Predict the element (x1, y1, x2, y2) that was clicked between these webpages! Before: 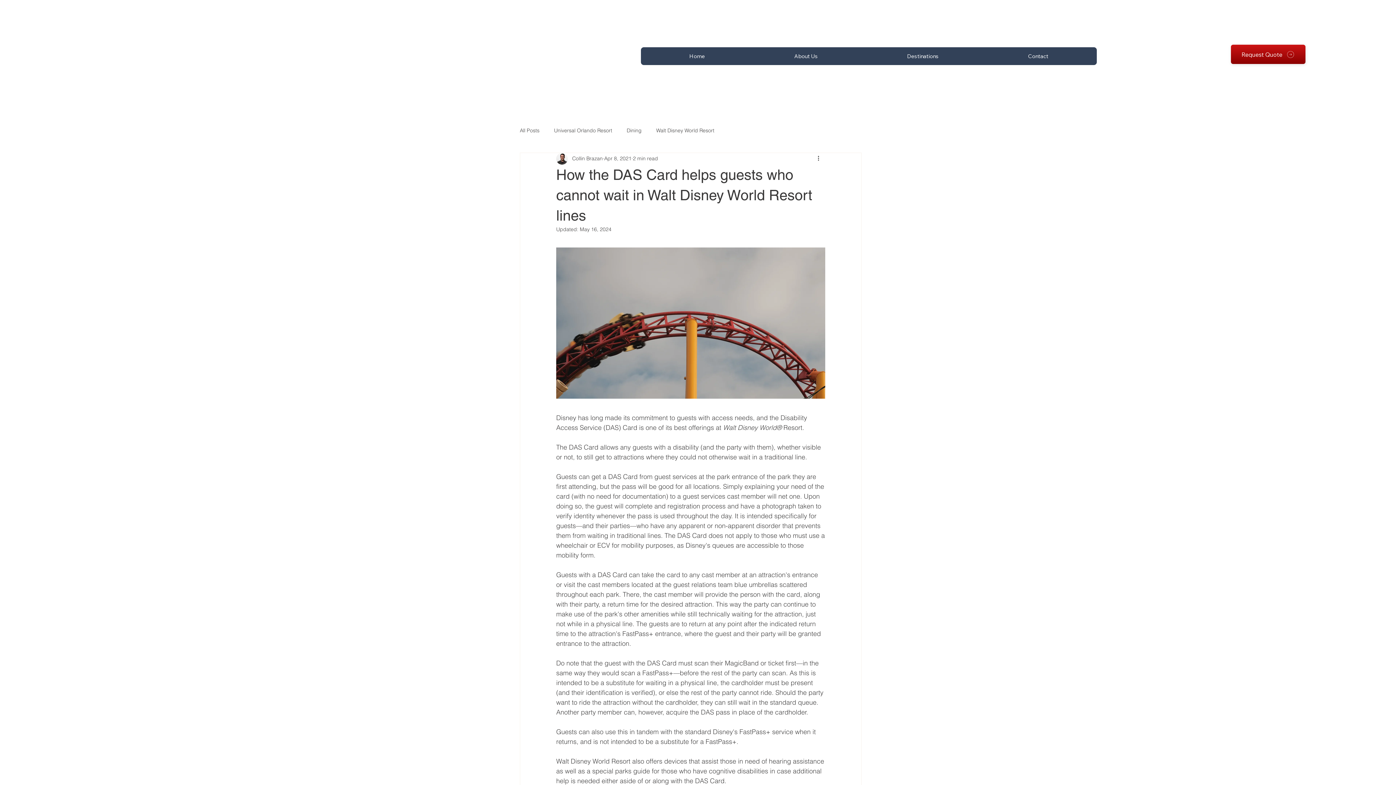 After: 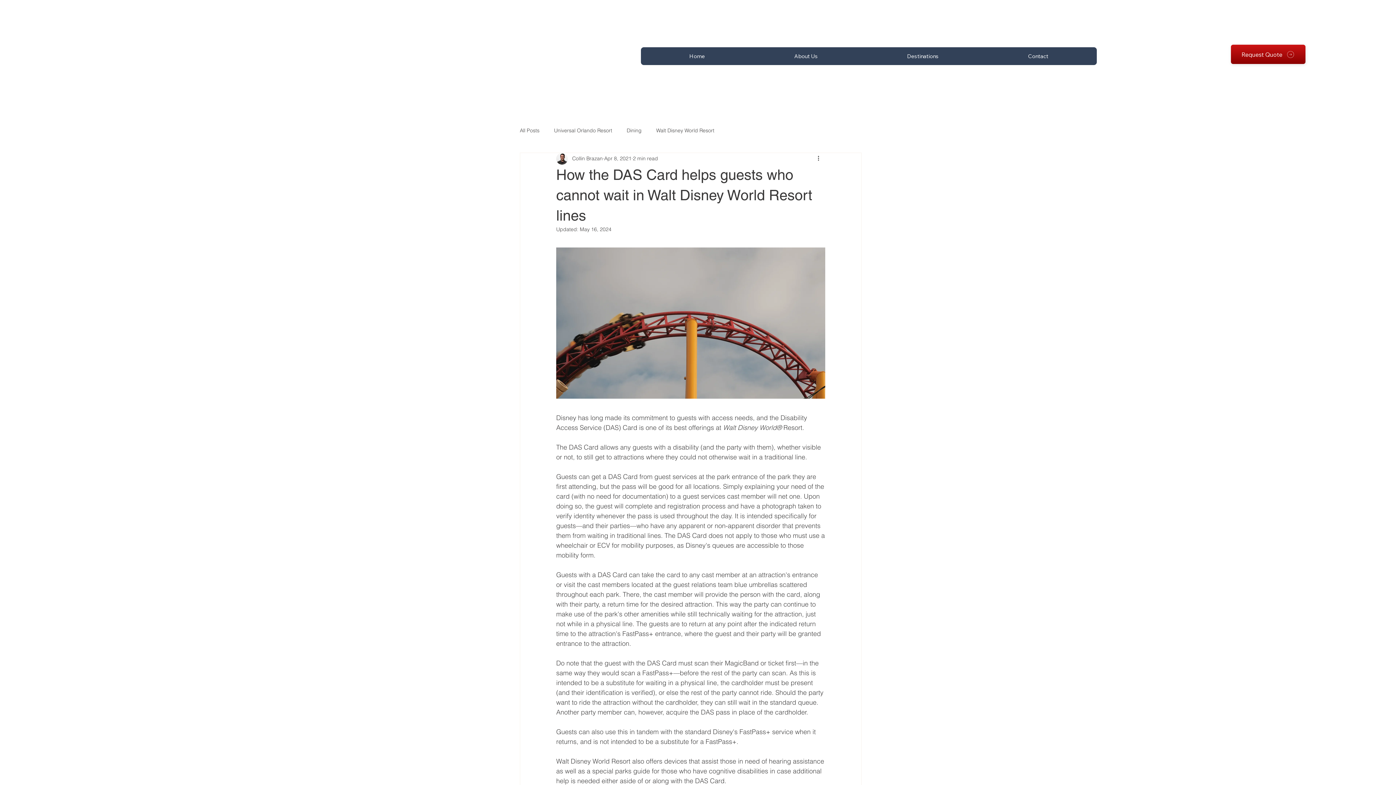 Action: label: Destinations bbox: (862, 50, 983, 61)